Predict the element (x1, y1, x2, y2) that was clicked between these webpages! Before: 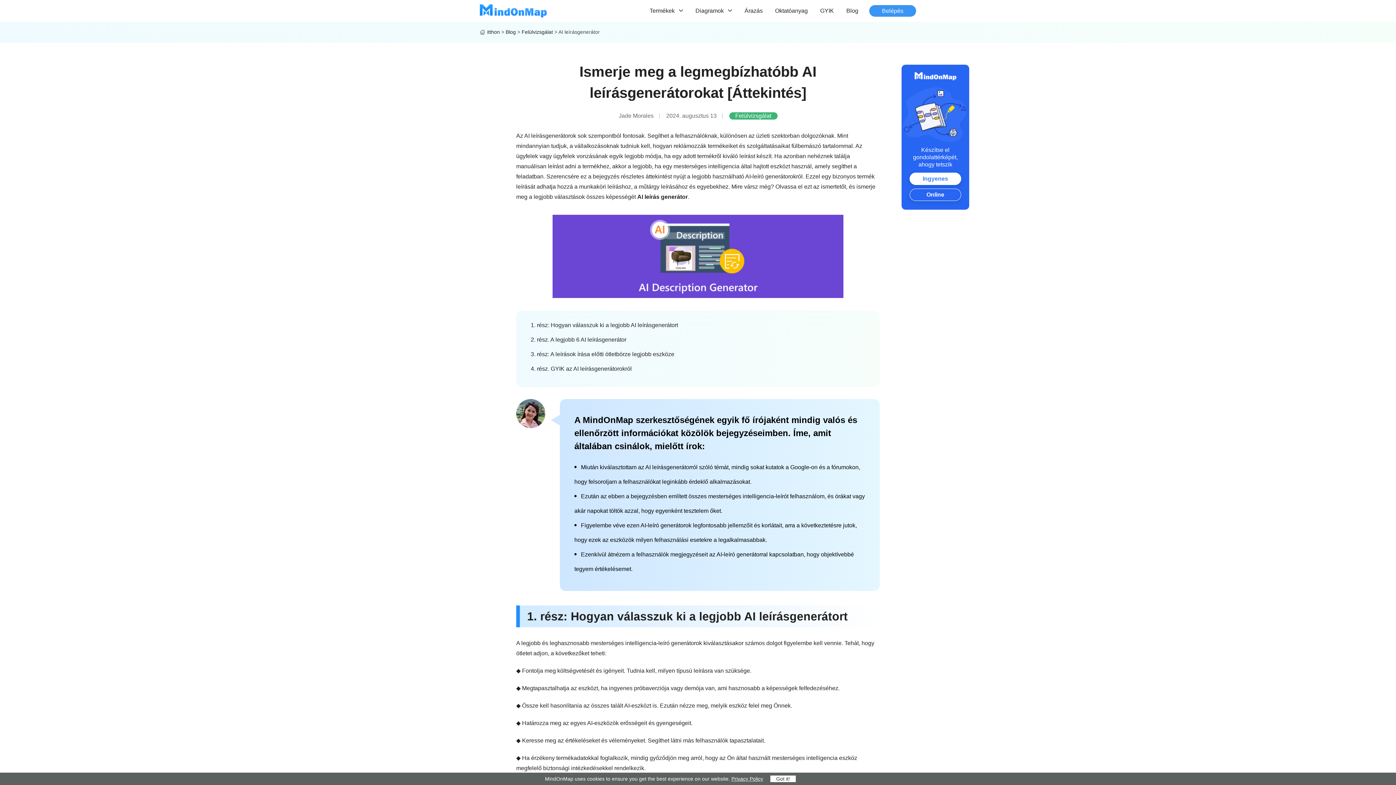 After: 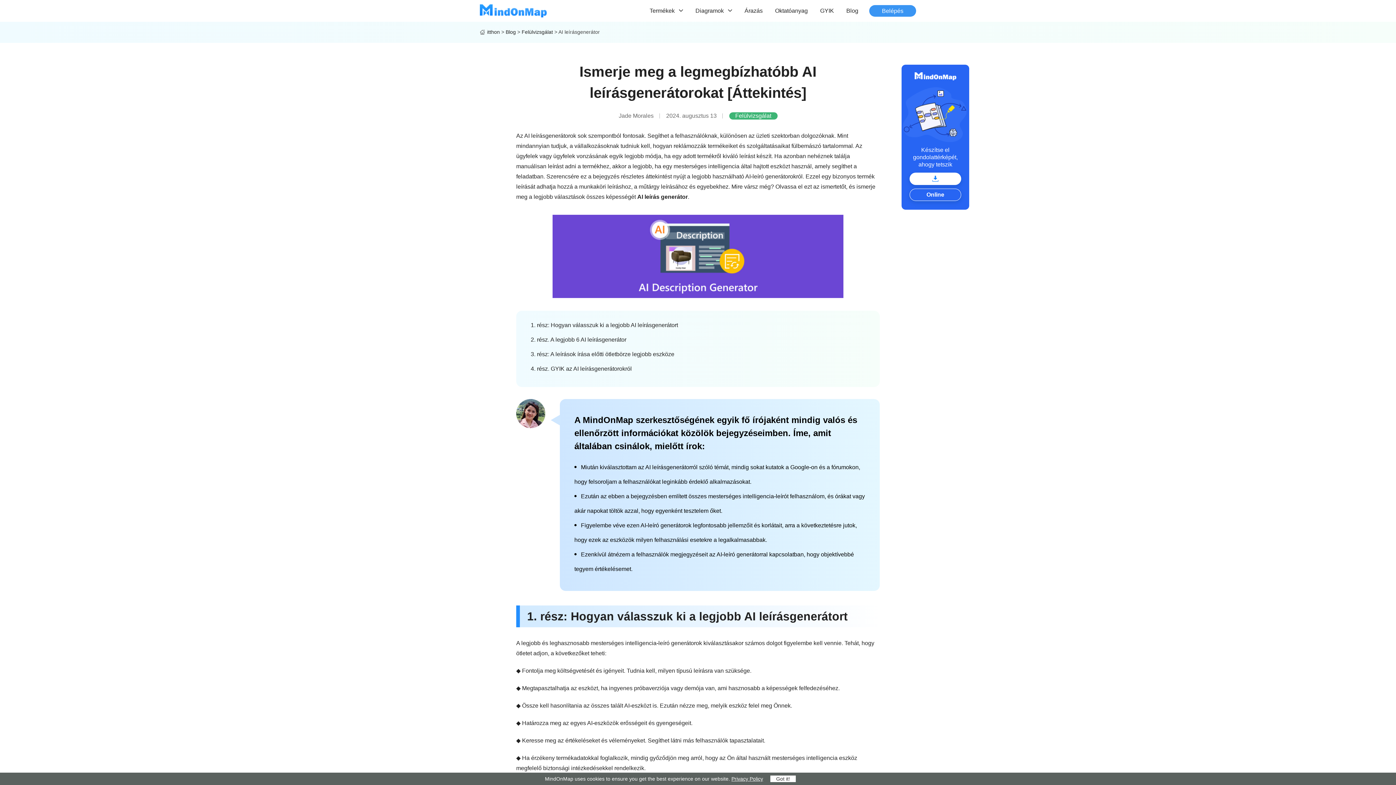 Action: label: Ingyenes letöltés bbox: (909, 172, 961, 185)